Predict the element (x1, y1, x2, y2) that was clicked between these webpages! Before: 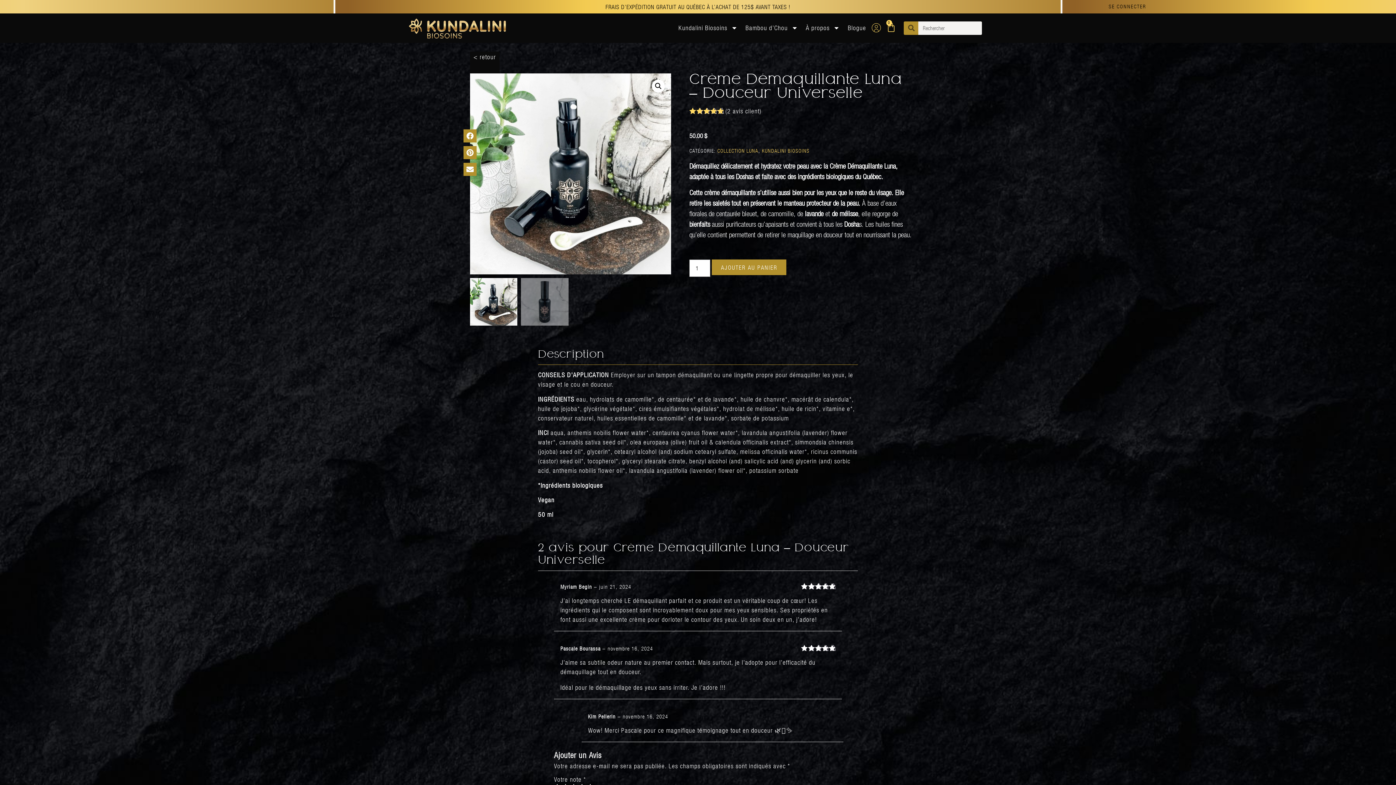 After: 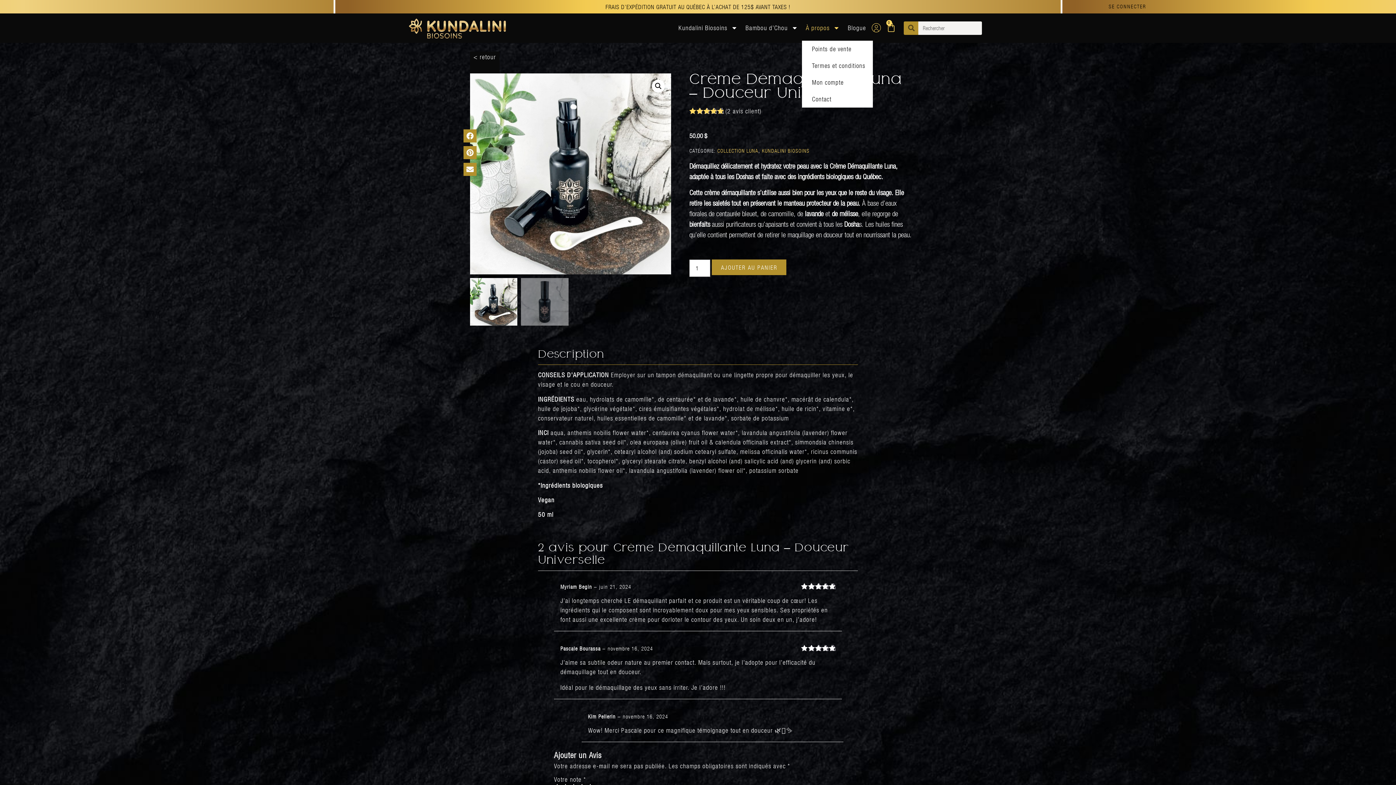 Action: bbox: (812, 22, 844, 33) label: À propos